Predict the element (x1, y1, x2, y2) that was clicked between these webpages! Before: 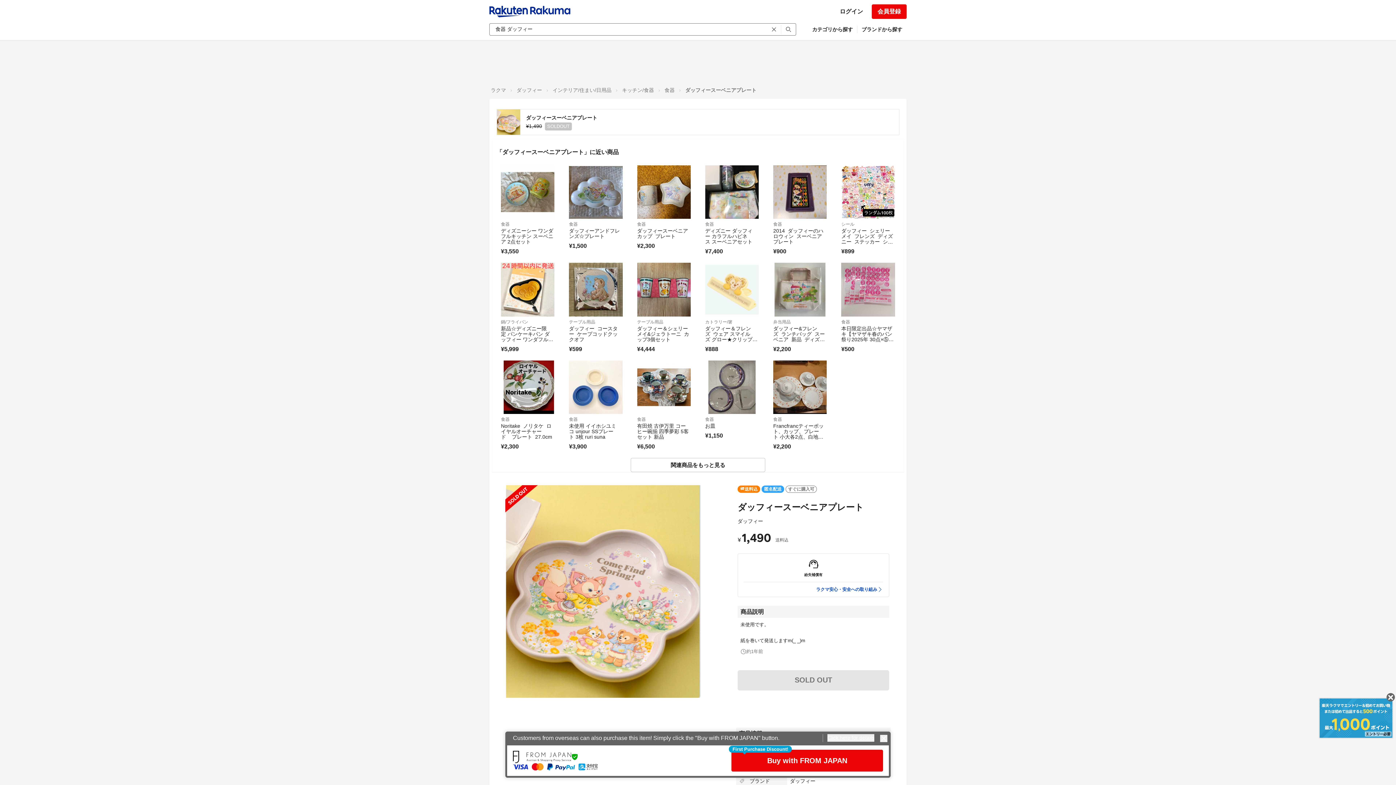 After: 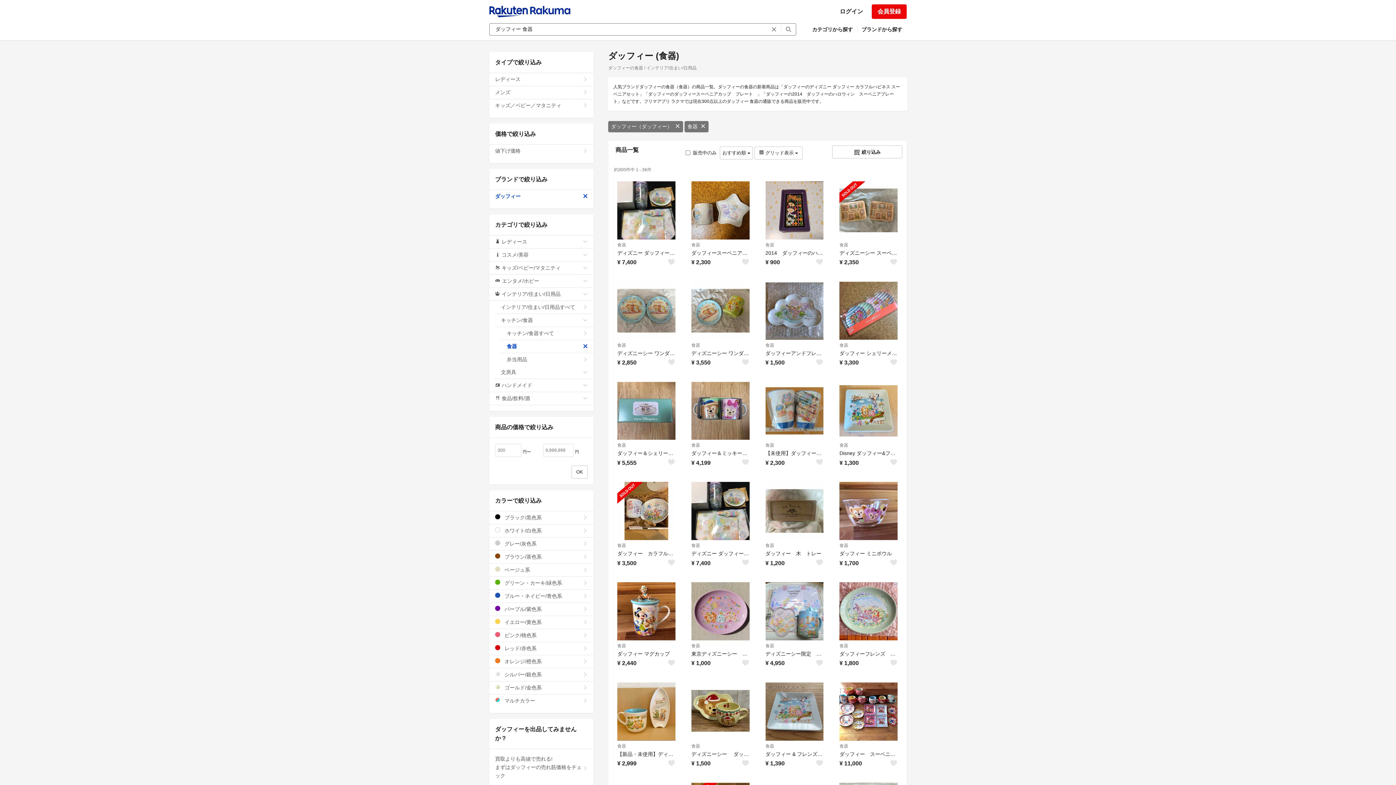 Action: bbox: (501, 221, 554, 228) label: 食器